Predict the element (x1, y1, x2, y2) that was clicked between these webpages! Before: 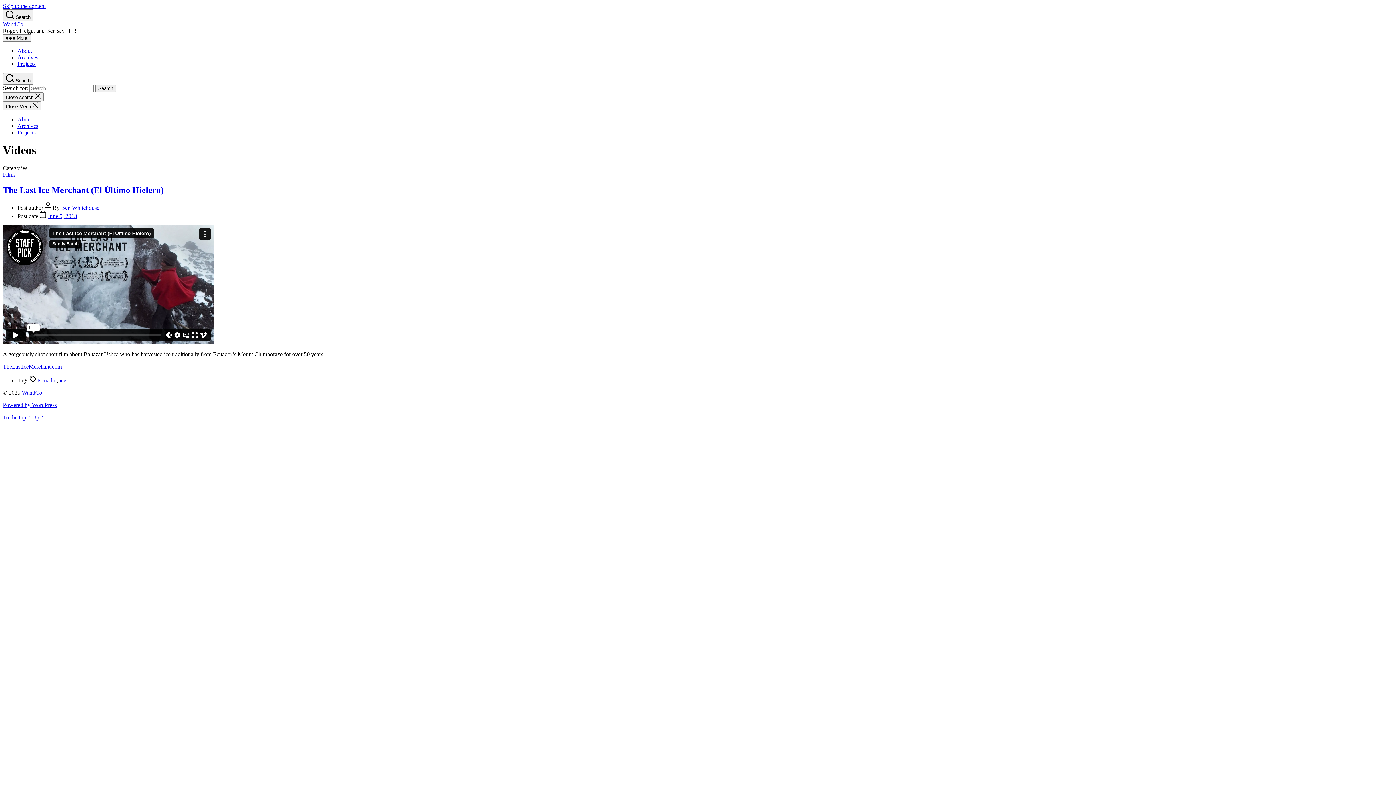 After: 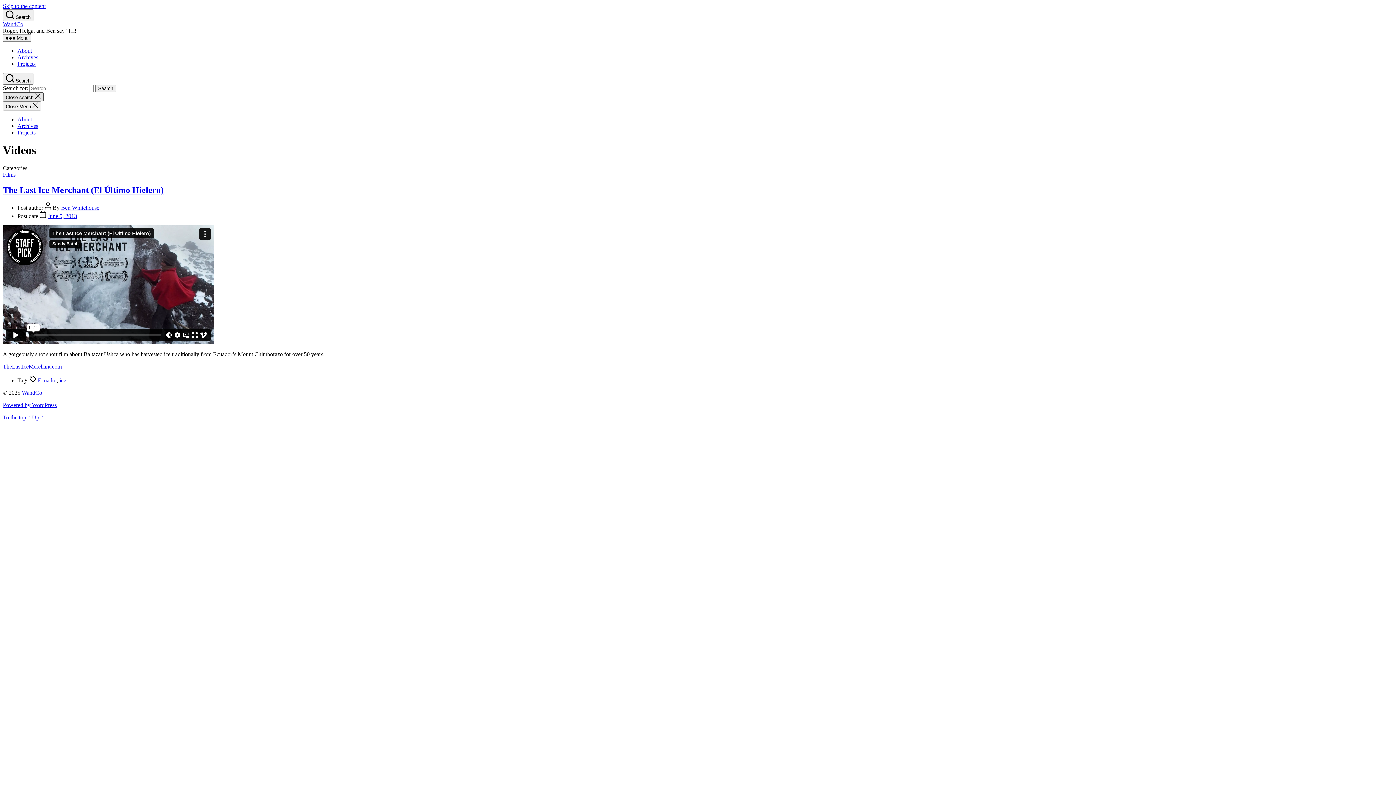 Action: bbox: (2, 92, 43, 101) label: Close search 